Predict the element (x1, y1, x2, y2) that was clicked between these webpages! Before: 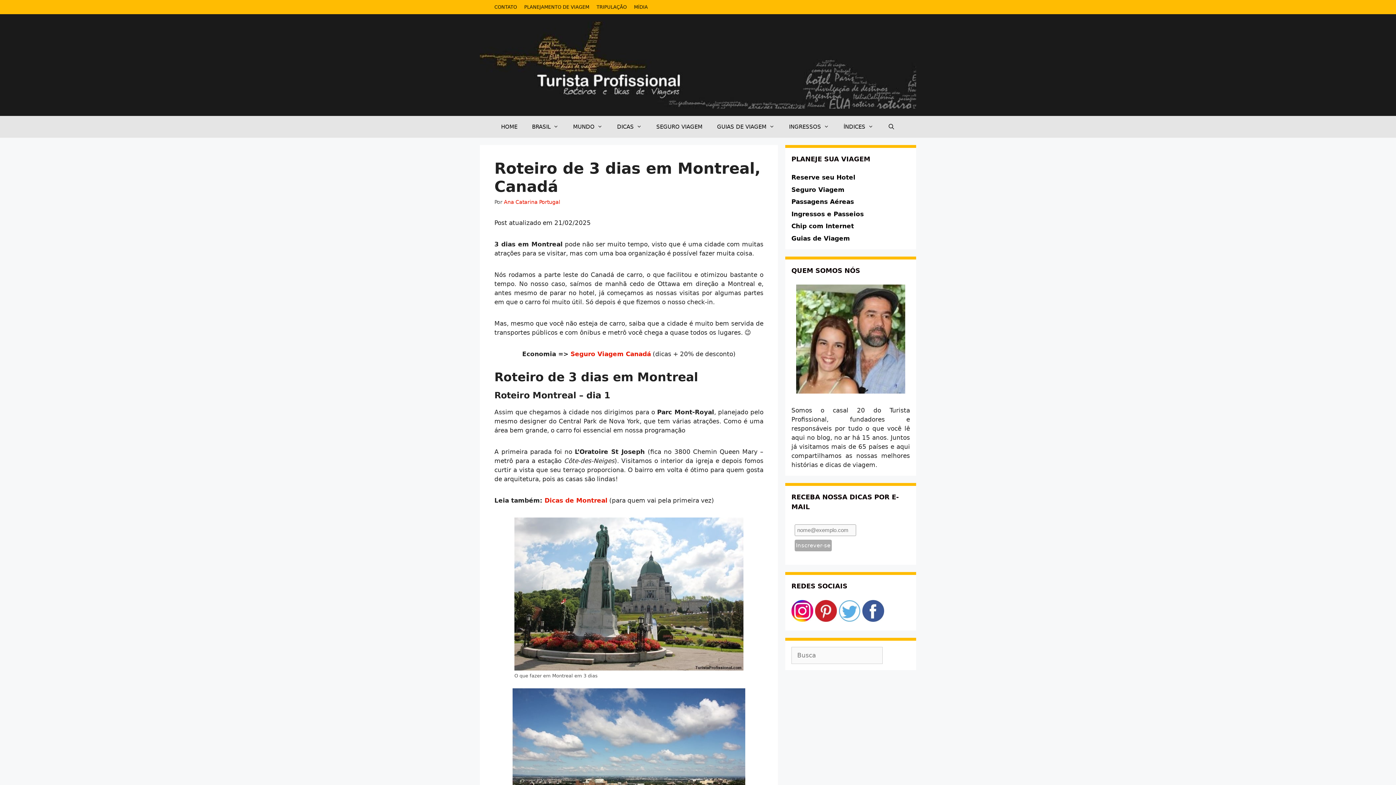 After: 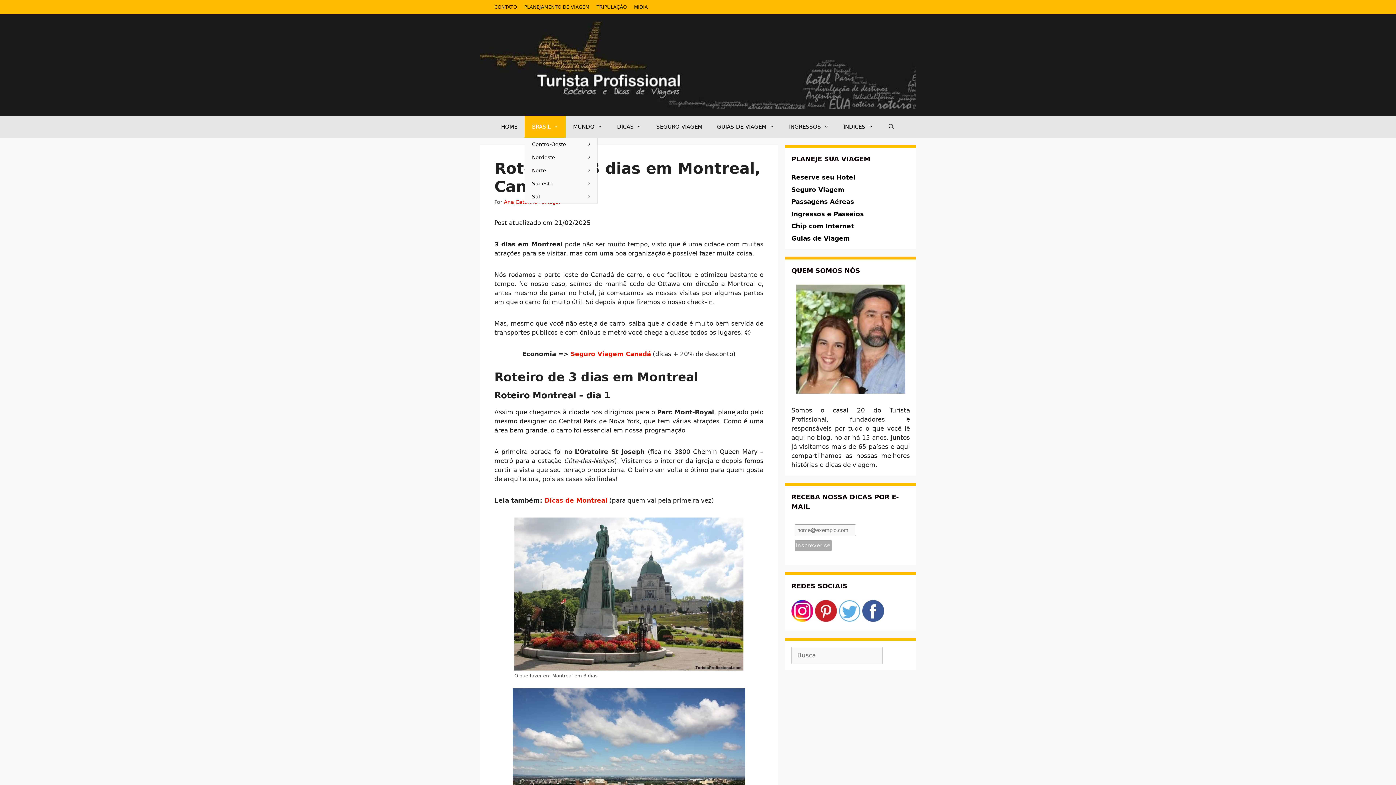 Action: label: BRASIL bbox: (524, 116, 565, 137)